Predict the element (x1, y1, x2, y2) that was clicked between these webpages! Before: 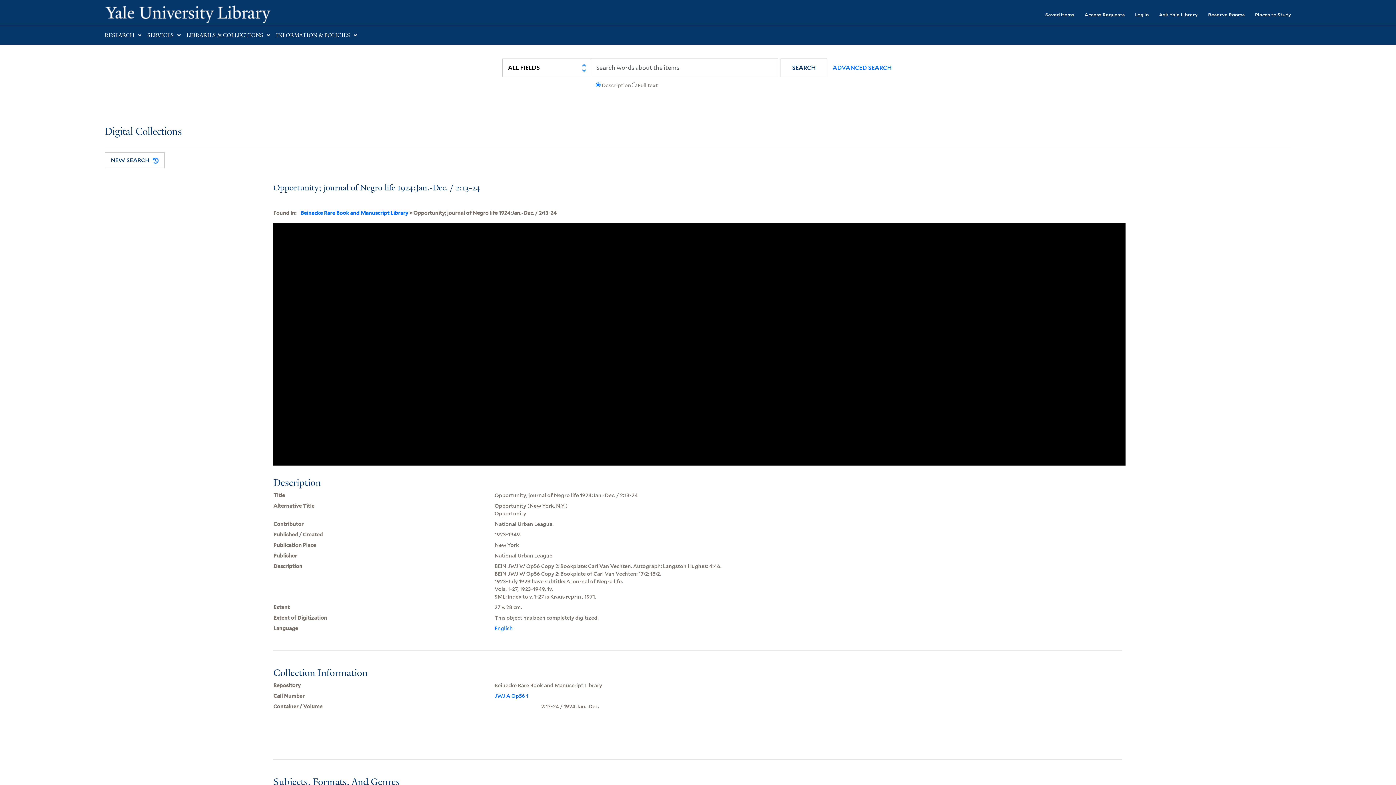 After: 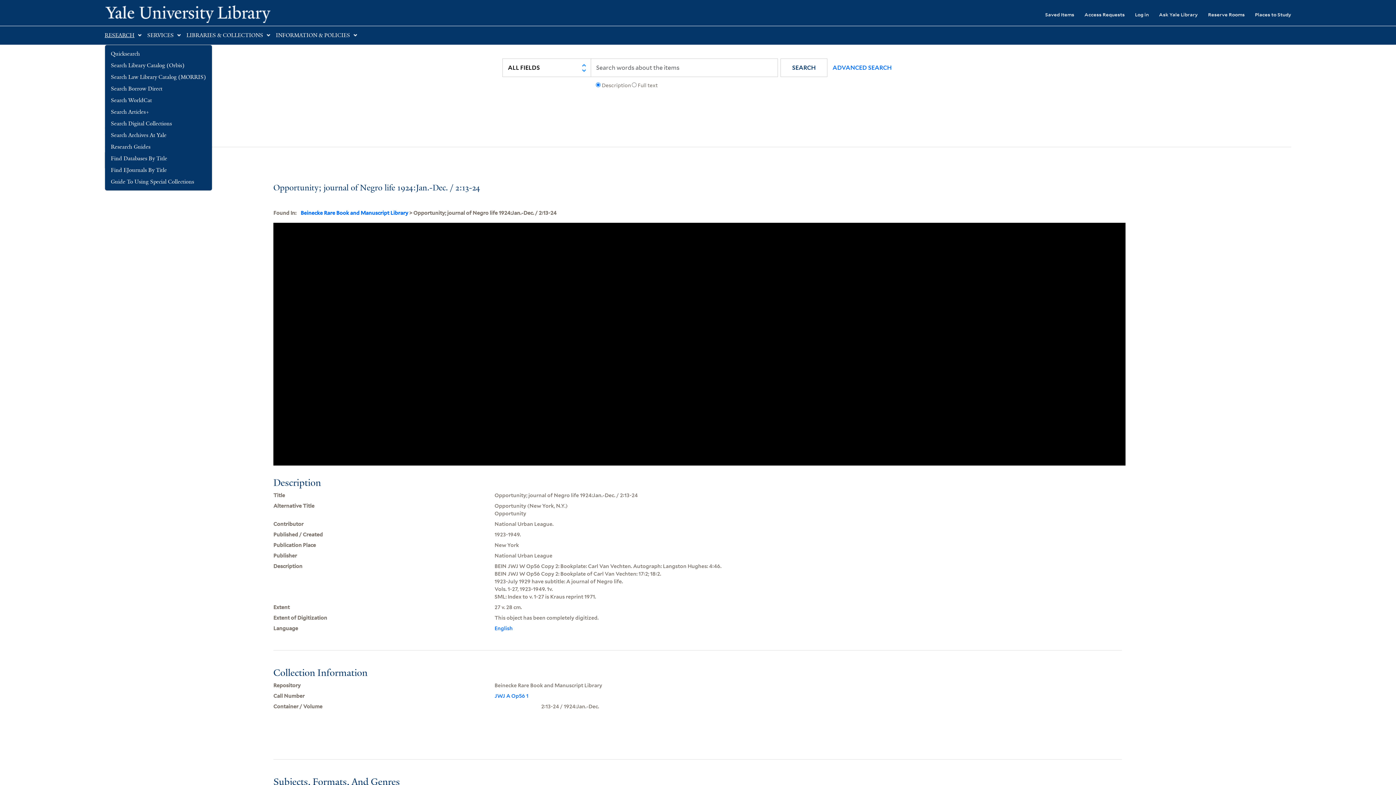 Action: bbox: (104, 32, 134, 38) label: RESEARCH